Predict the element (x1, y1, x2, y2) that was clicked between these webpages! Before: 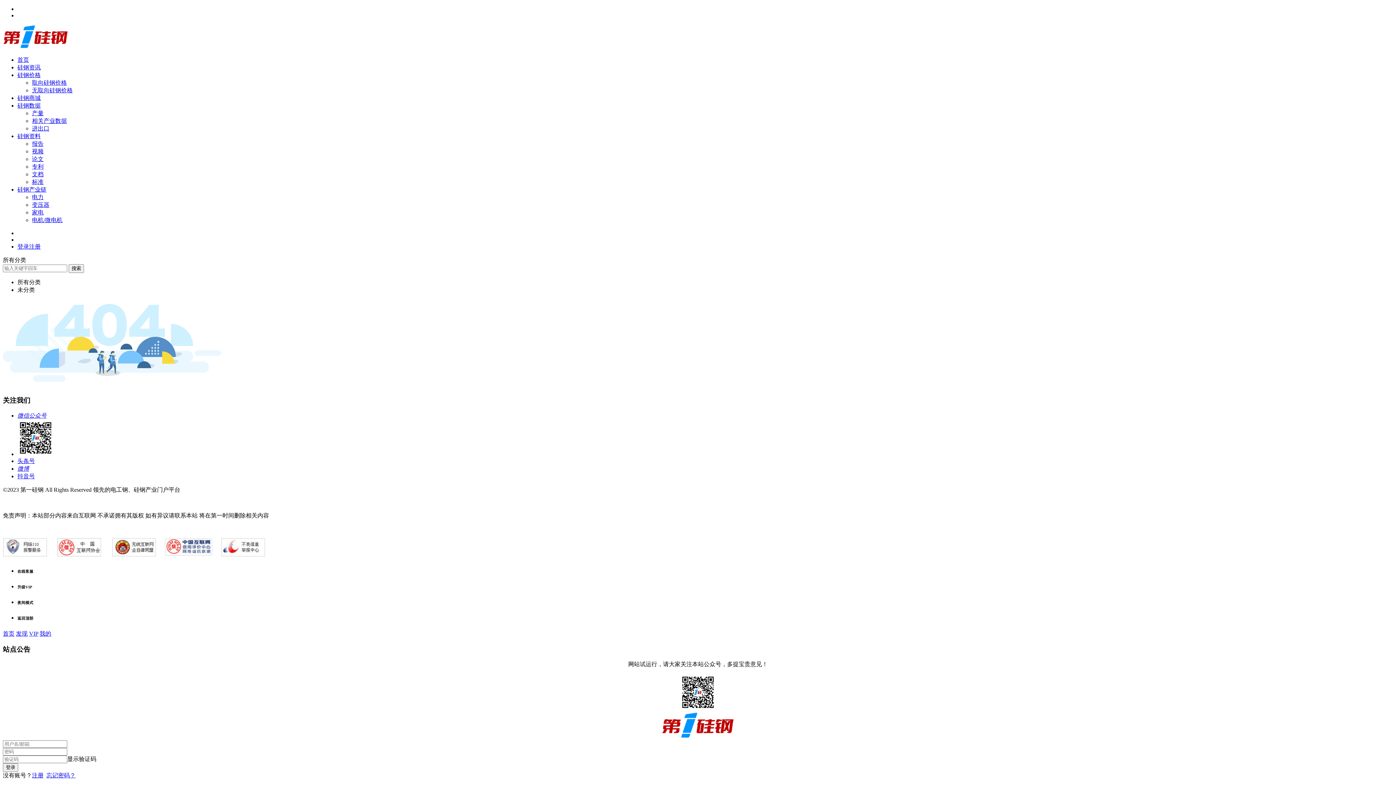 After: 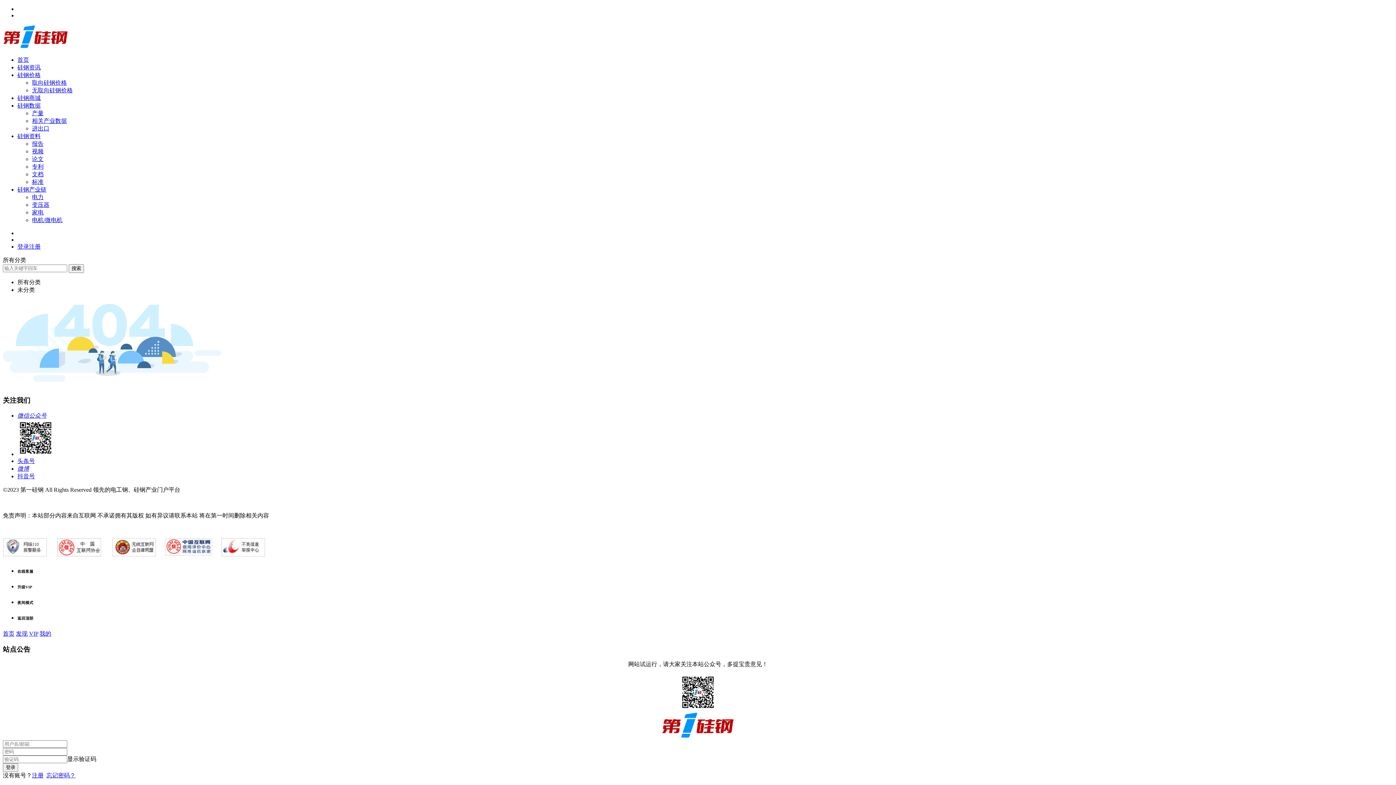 Action: label: 微博 bbox: (17, 465, 29, 472)